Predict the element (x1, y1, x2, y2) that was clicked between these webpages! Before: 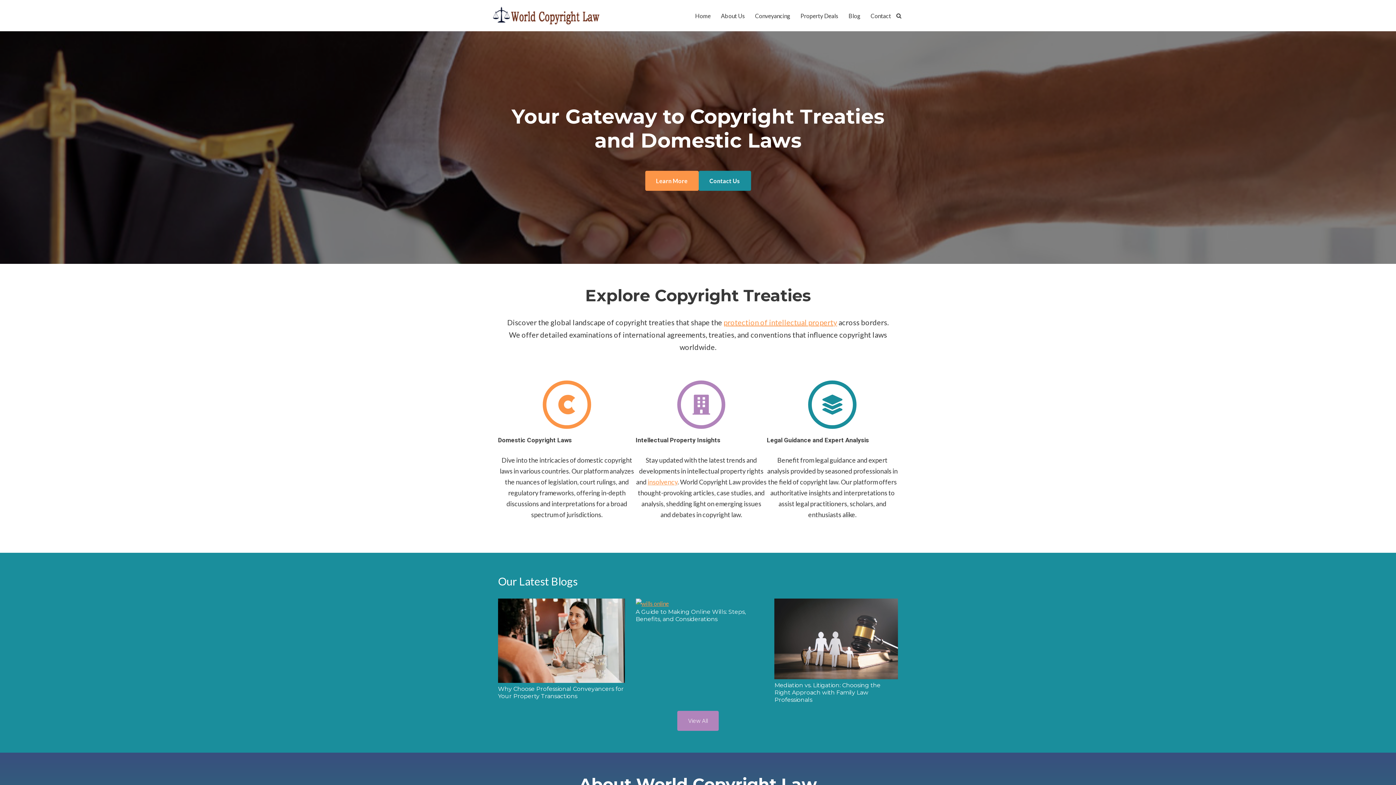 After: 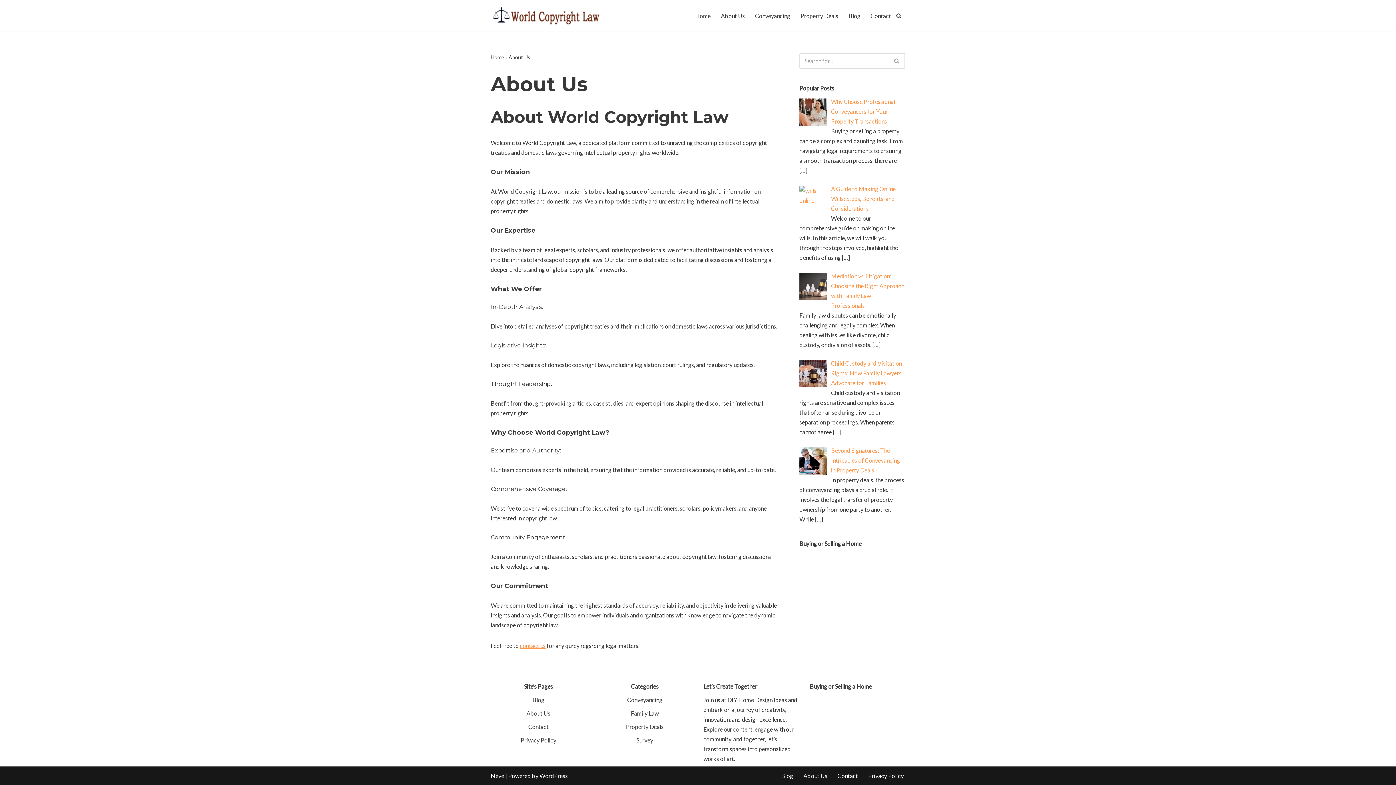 Action: bbox: (645, 170, 698, 190) label: Learn More